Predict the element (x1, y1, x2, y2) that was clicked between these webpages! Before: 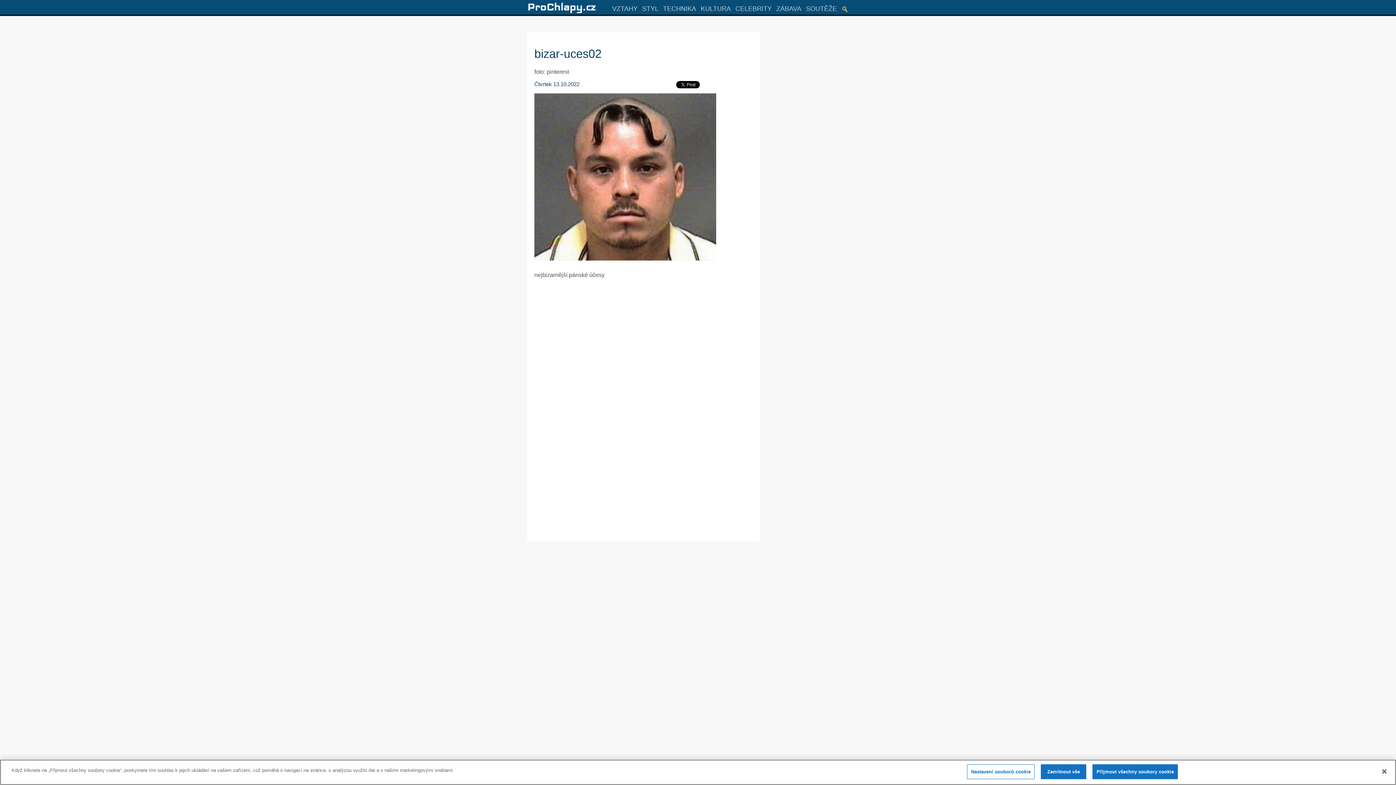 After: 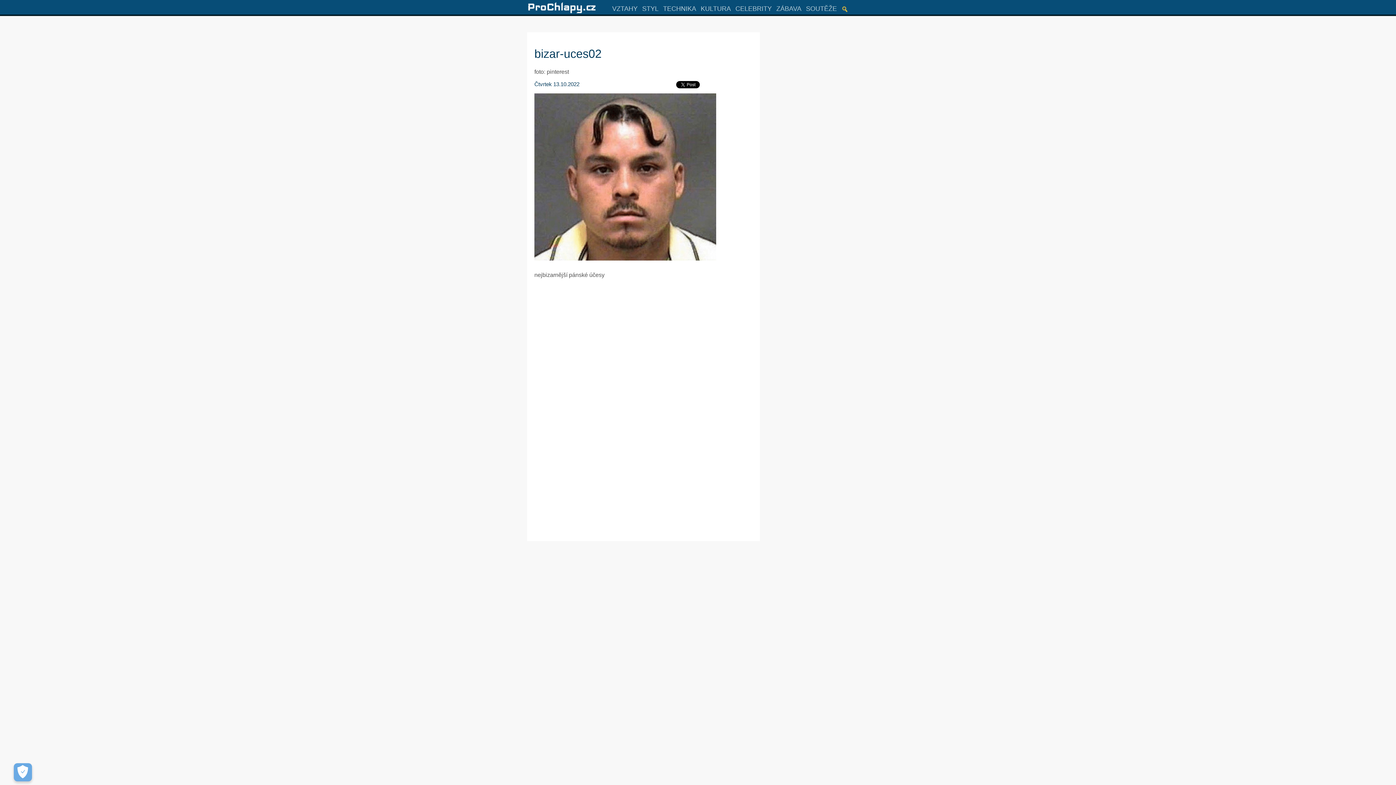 Action: bbox: (1376, 764, 1392, 780) label: Zavřít